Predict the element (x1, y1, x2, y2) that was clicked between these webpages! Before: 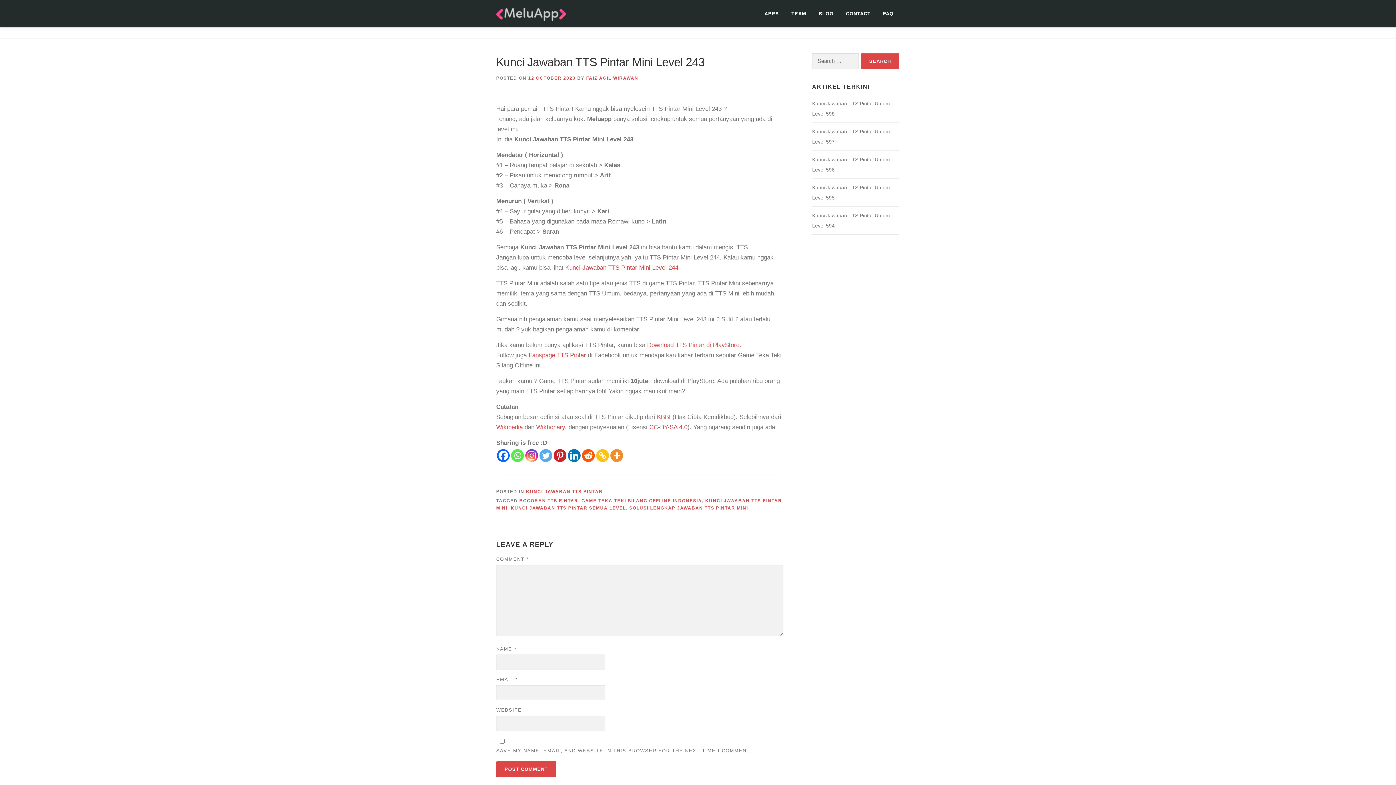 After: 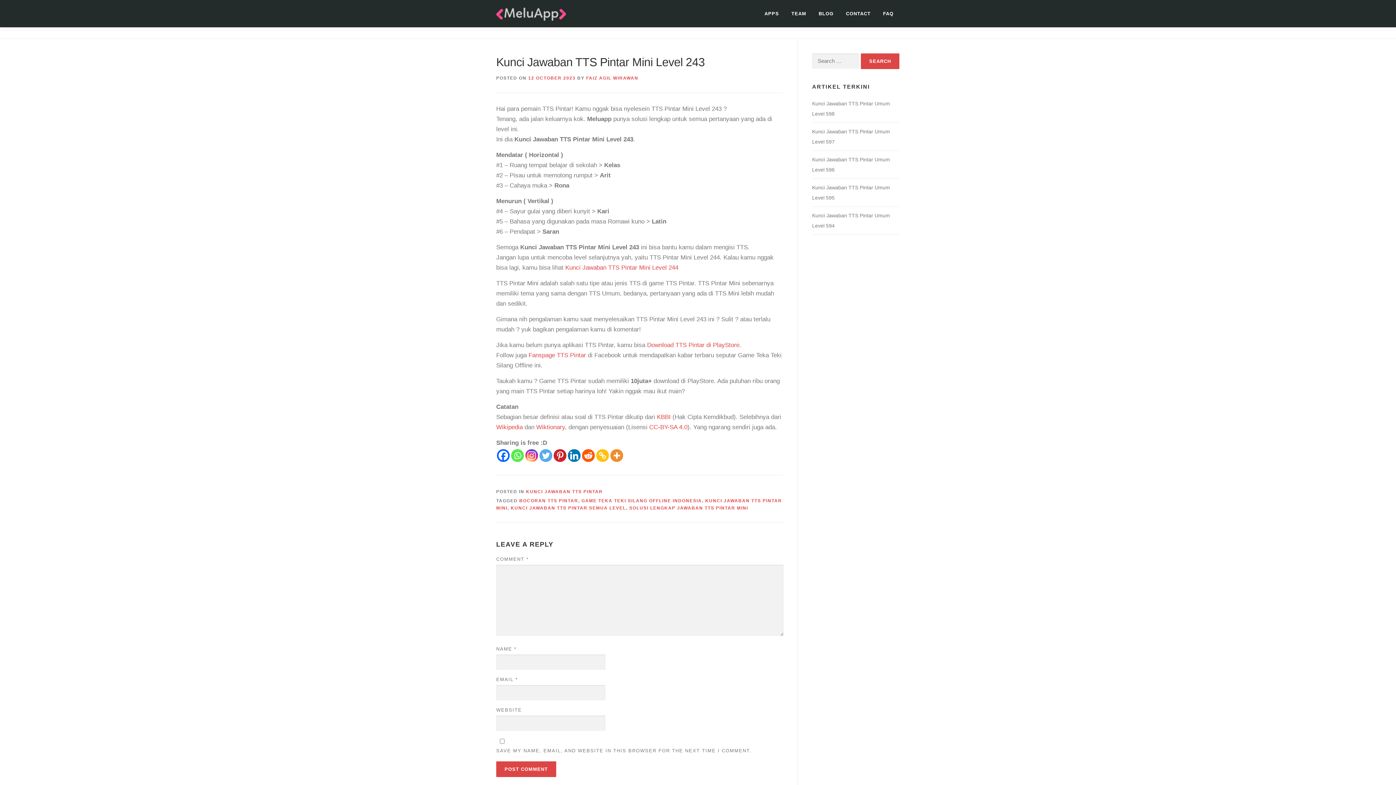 Action: bbox: (624, 449, 641, 463)